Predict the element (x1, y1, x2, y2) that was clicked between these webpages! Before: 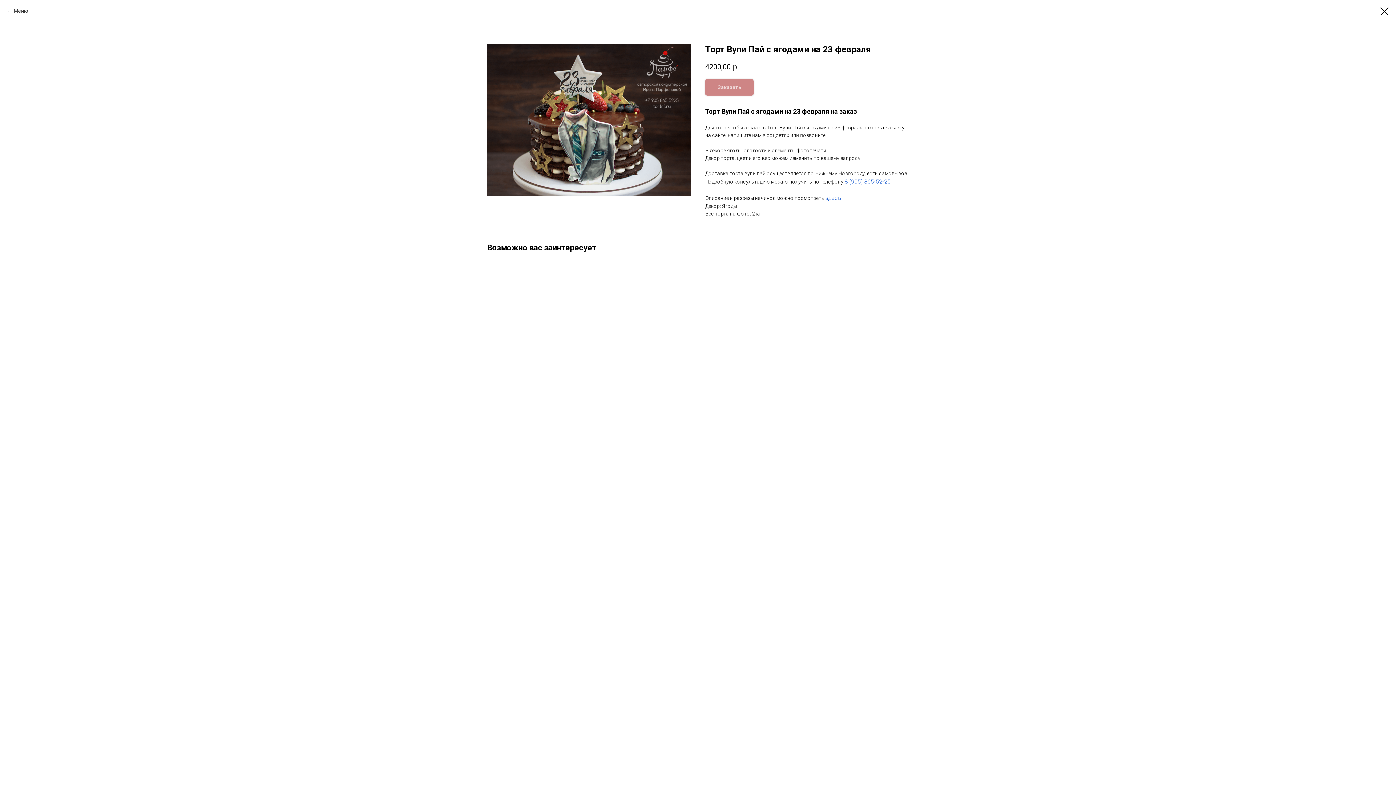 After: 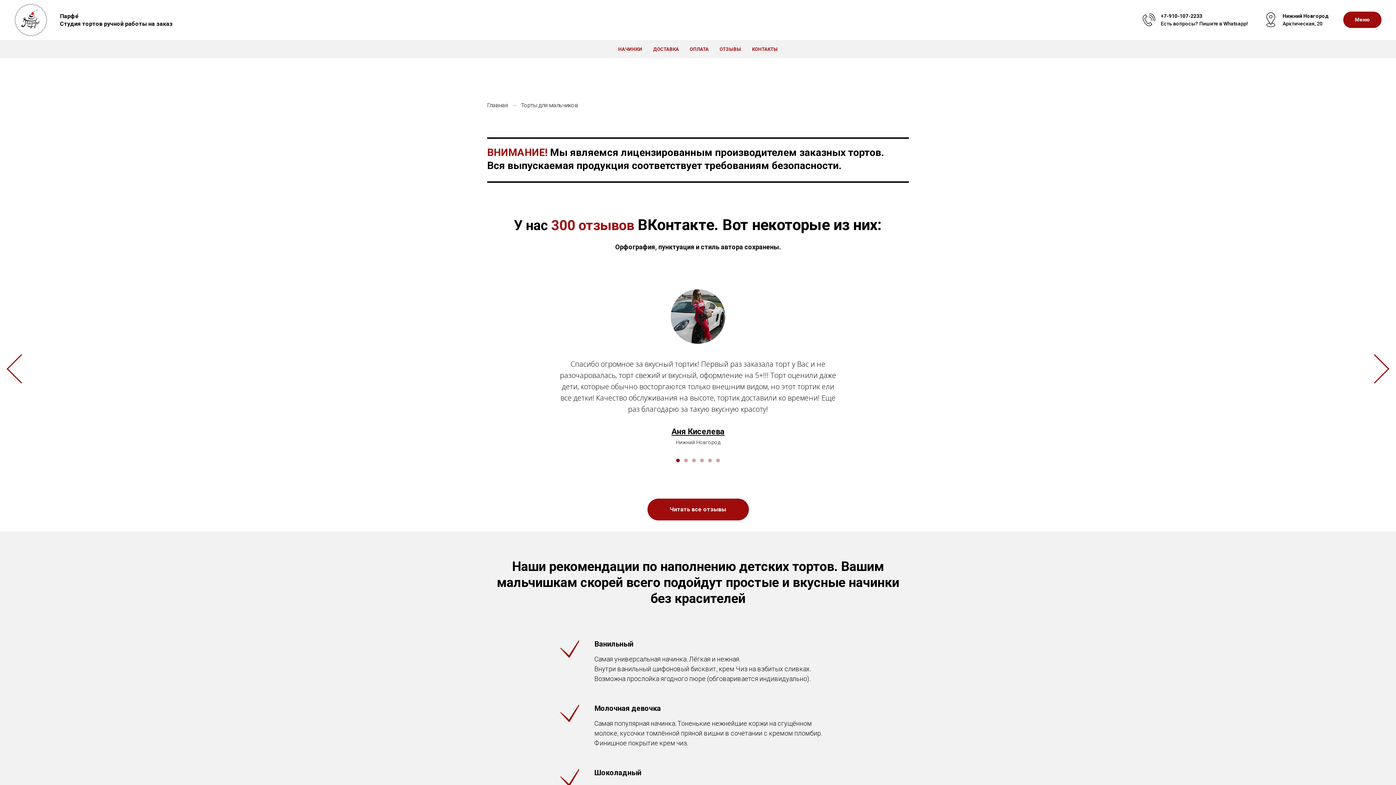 Action: bbox: (1380, 7, 1389, 15)